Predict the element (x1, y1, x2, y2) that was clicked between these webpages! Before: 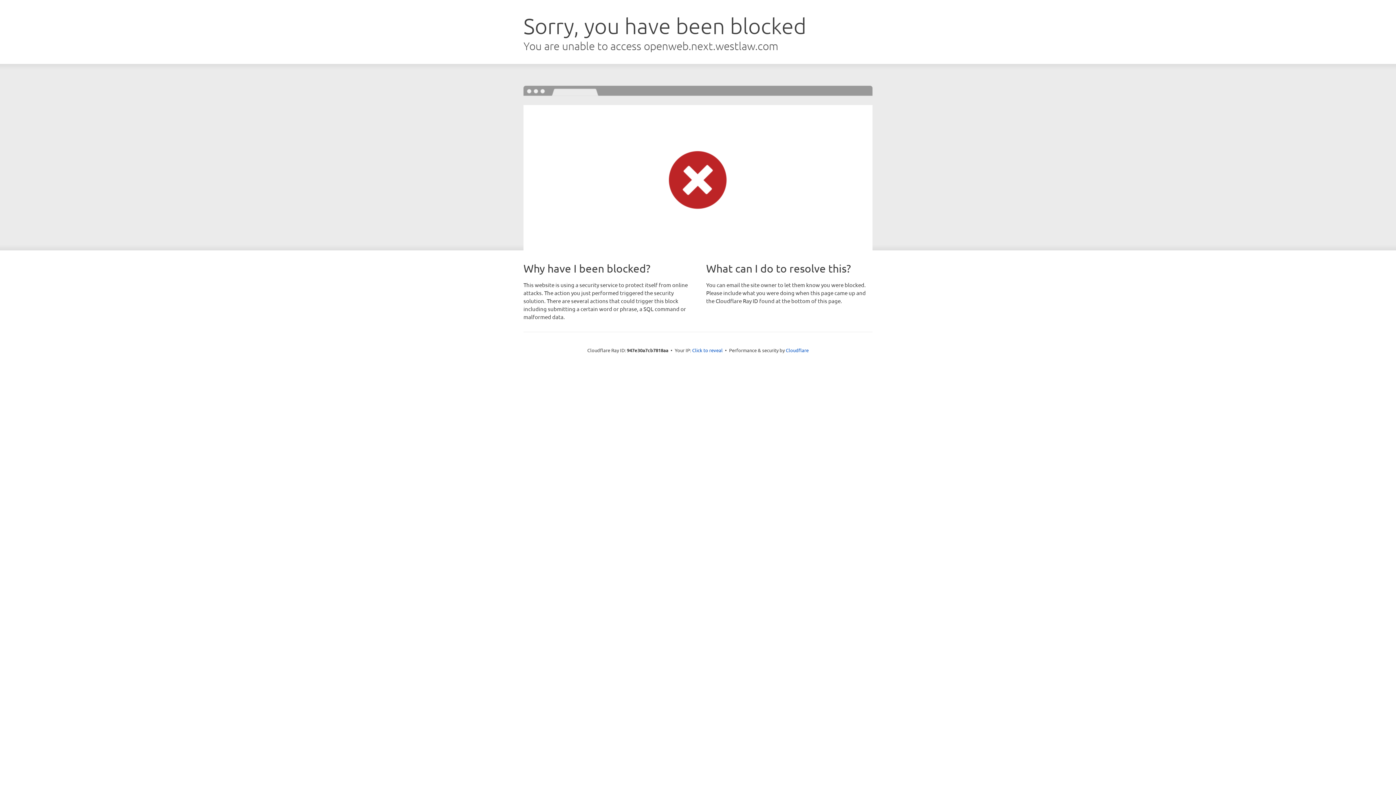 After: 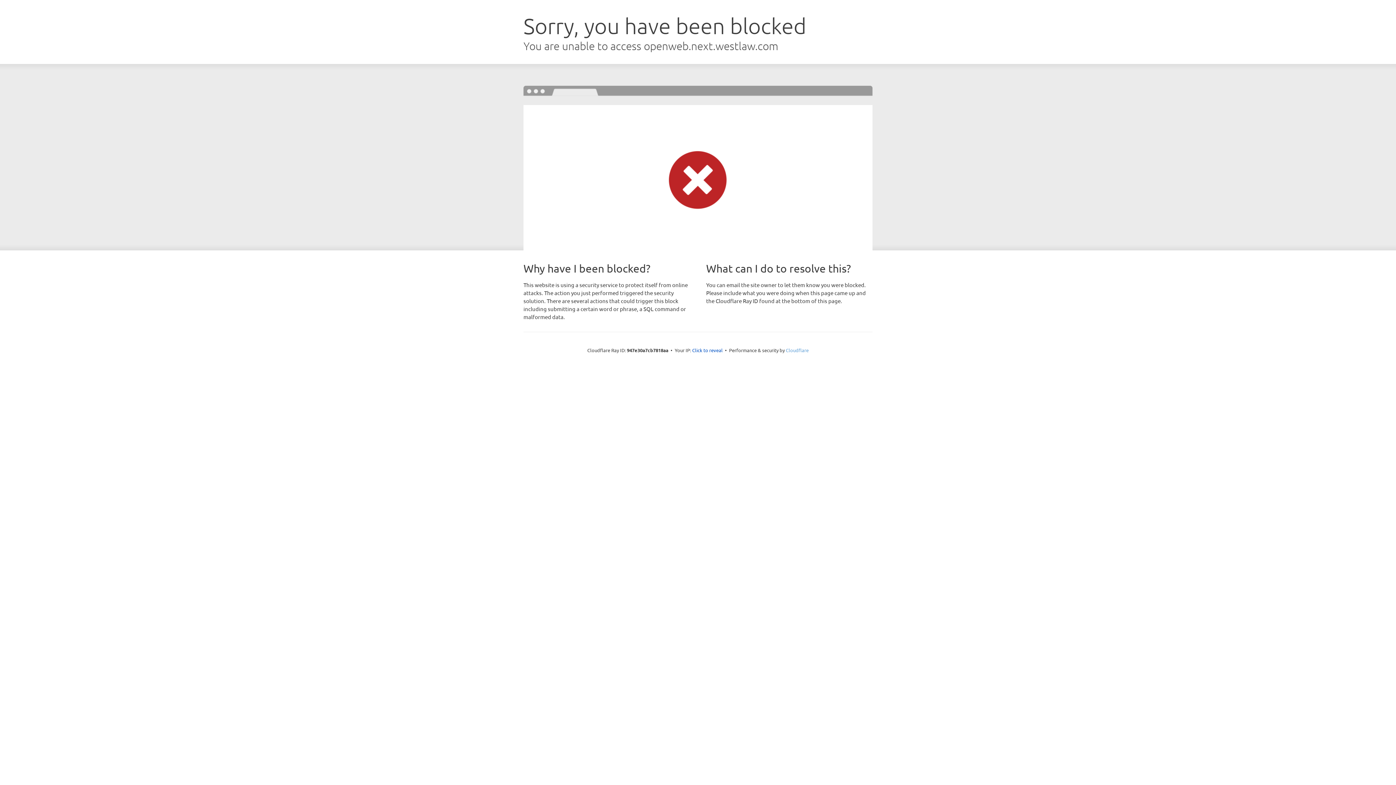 Action: bbox: (786, 347, 808, 353) label: Cloudflare